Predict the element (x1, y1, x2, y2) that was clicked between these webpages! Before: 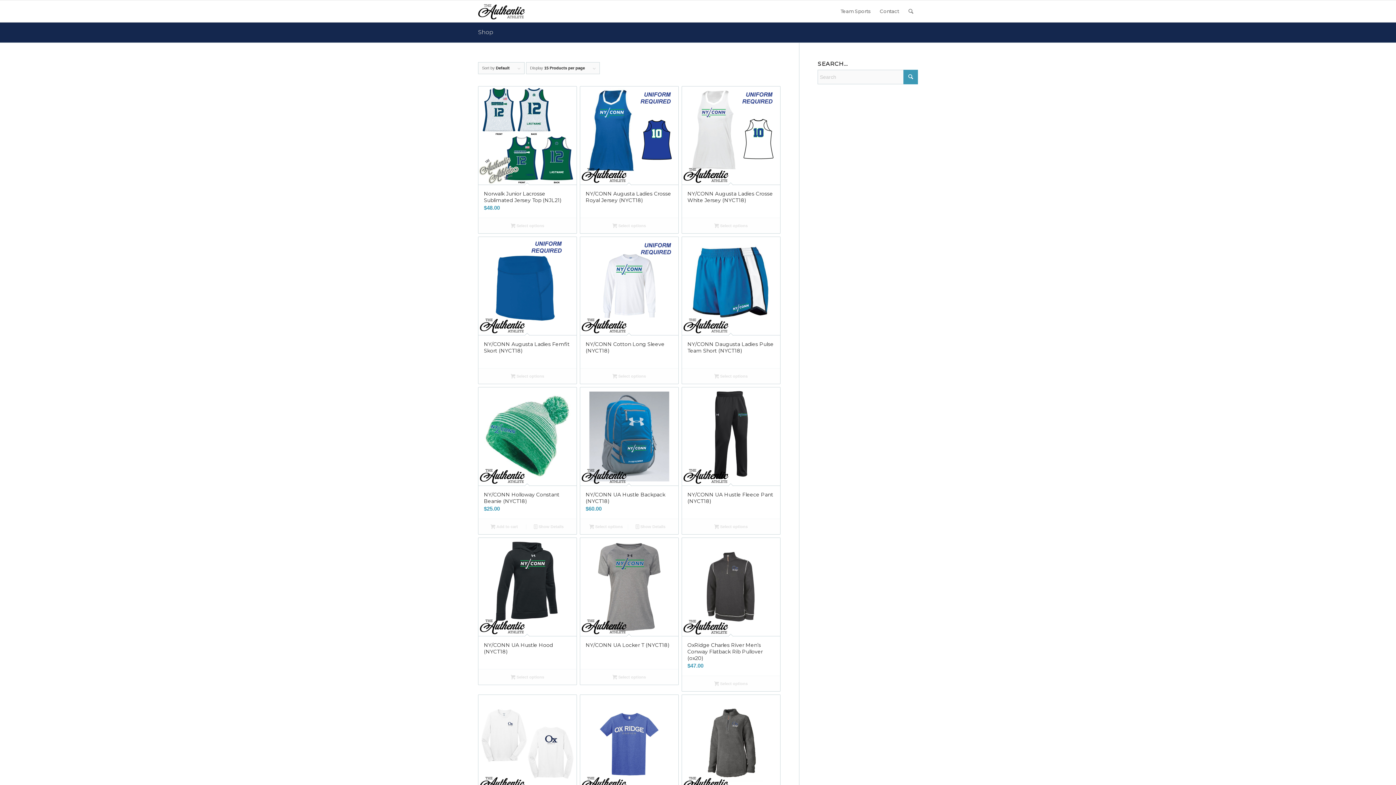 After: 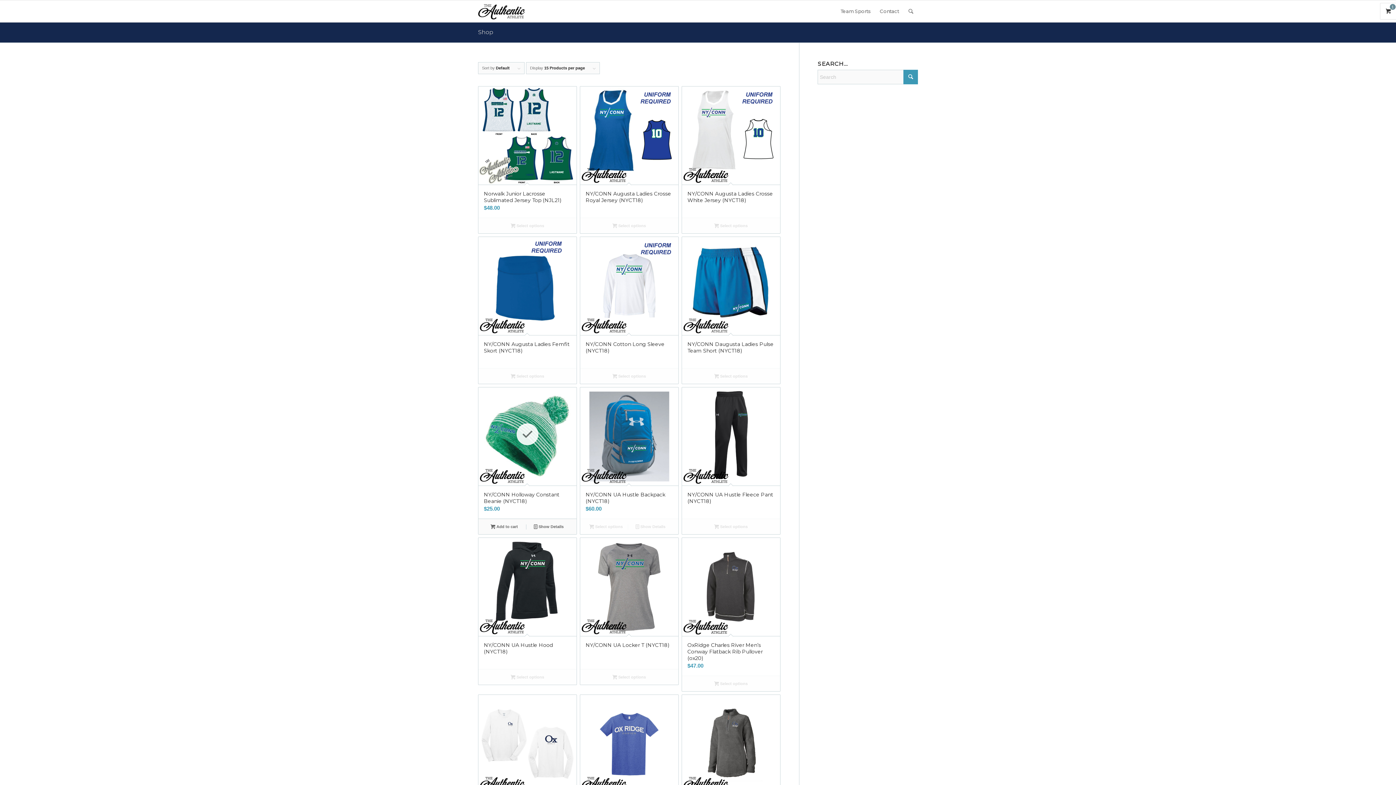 Action: bbox: (482, 522, 526, 530) label: Add to cart: “NY/CONN Holloway Constant Beanie (NYCT18)”